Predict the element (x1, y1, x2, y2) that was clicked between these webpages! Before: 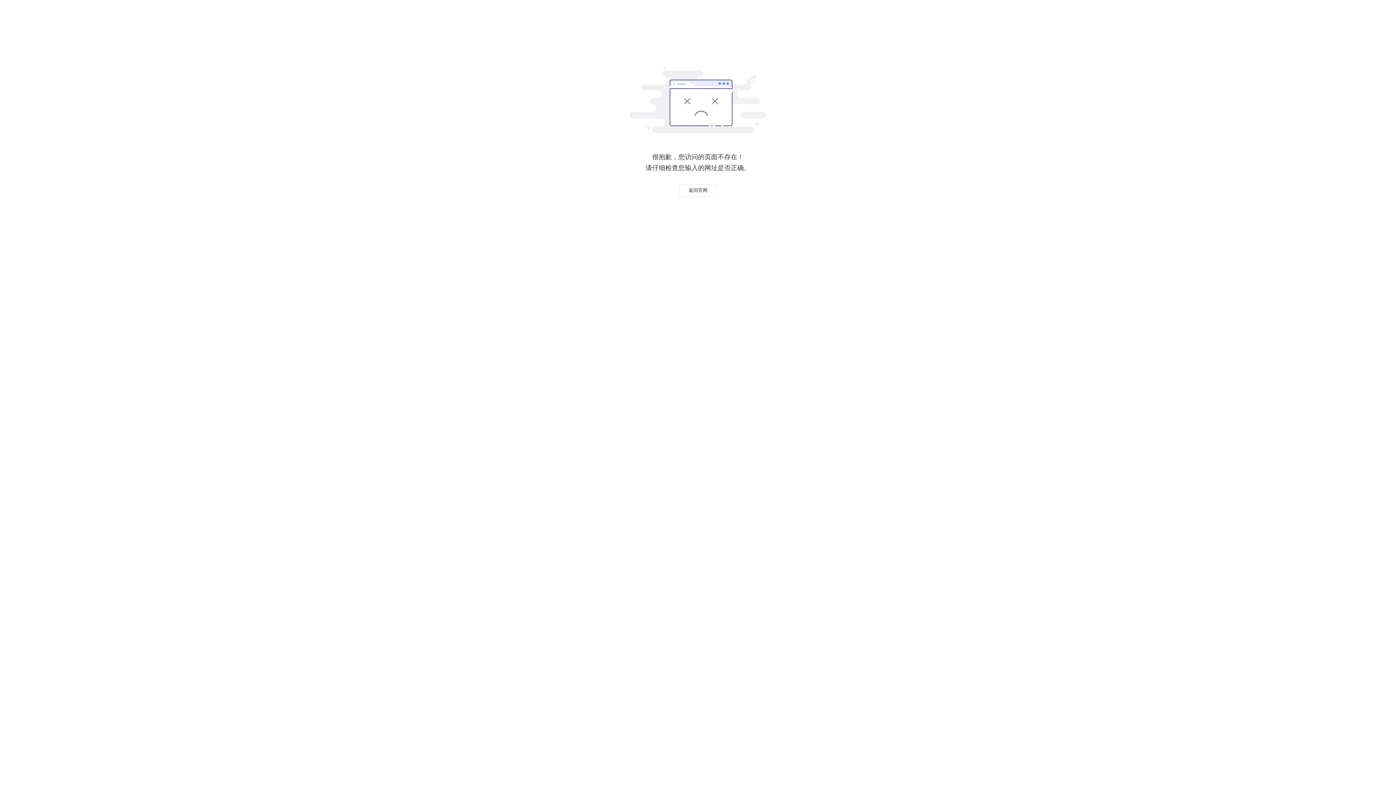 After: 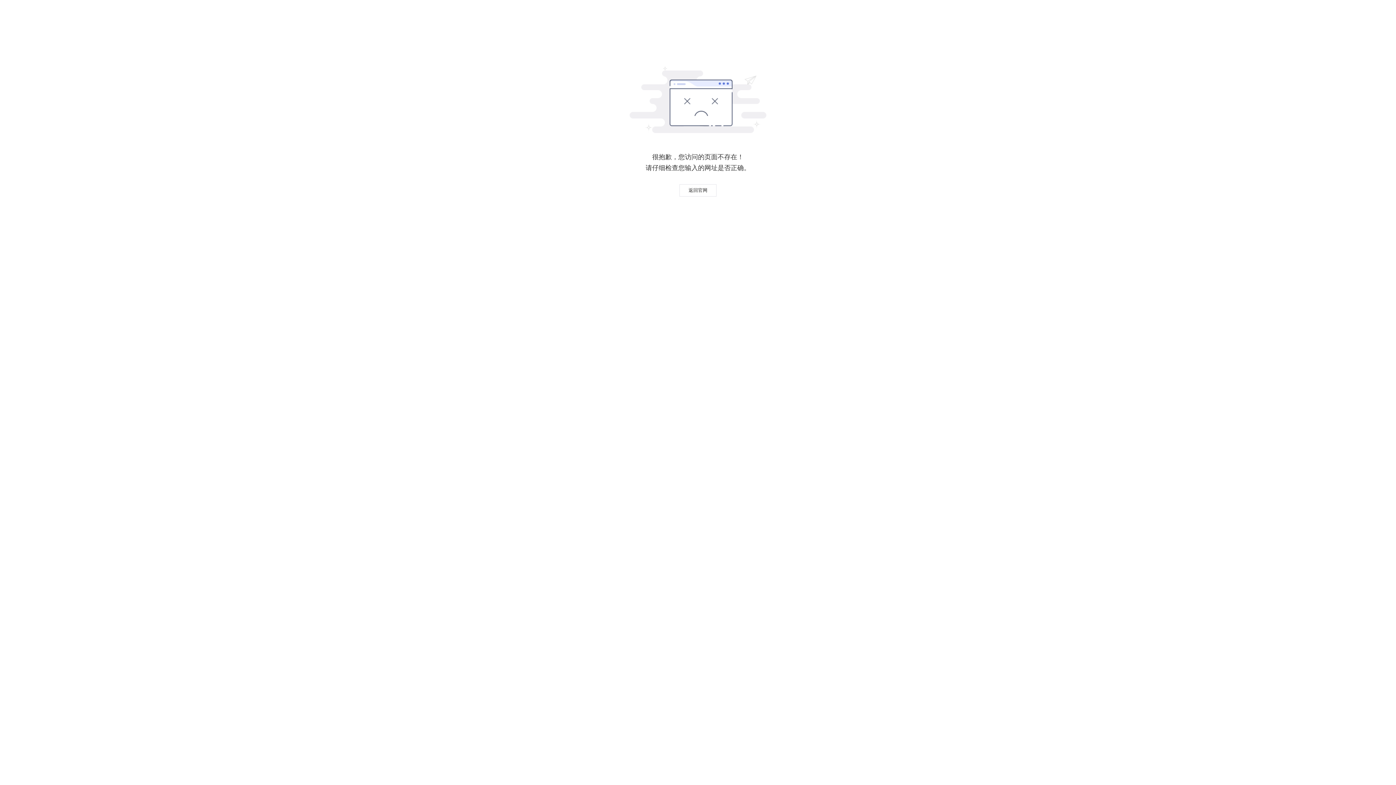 Action: bbox: (679, 184, 716, 196) label: 返回官网